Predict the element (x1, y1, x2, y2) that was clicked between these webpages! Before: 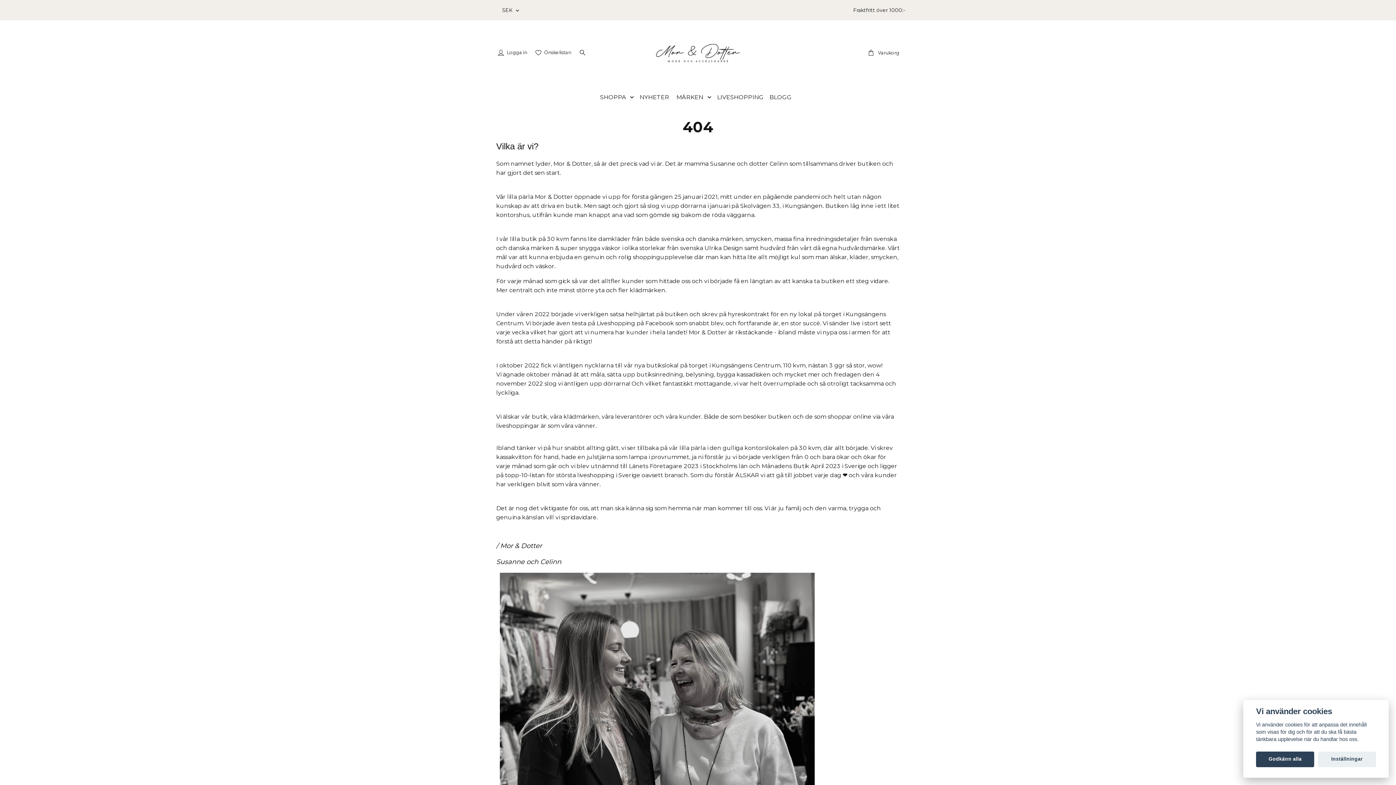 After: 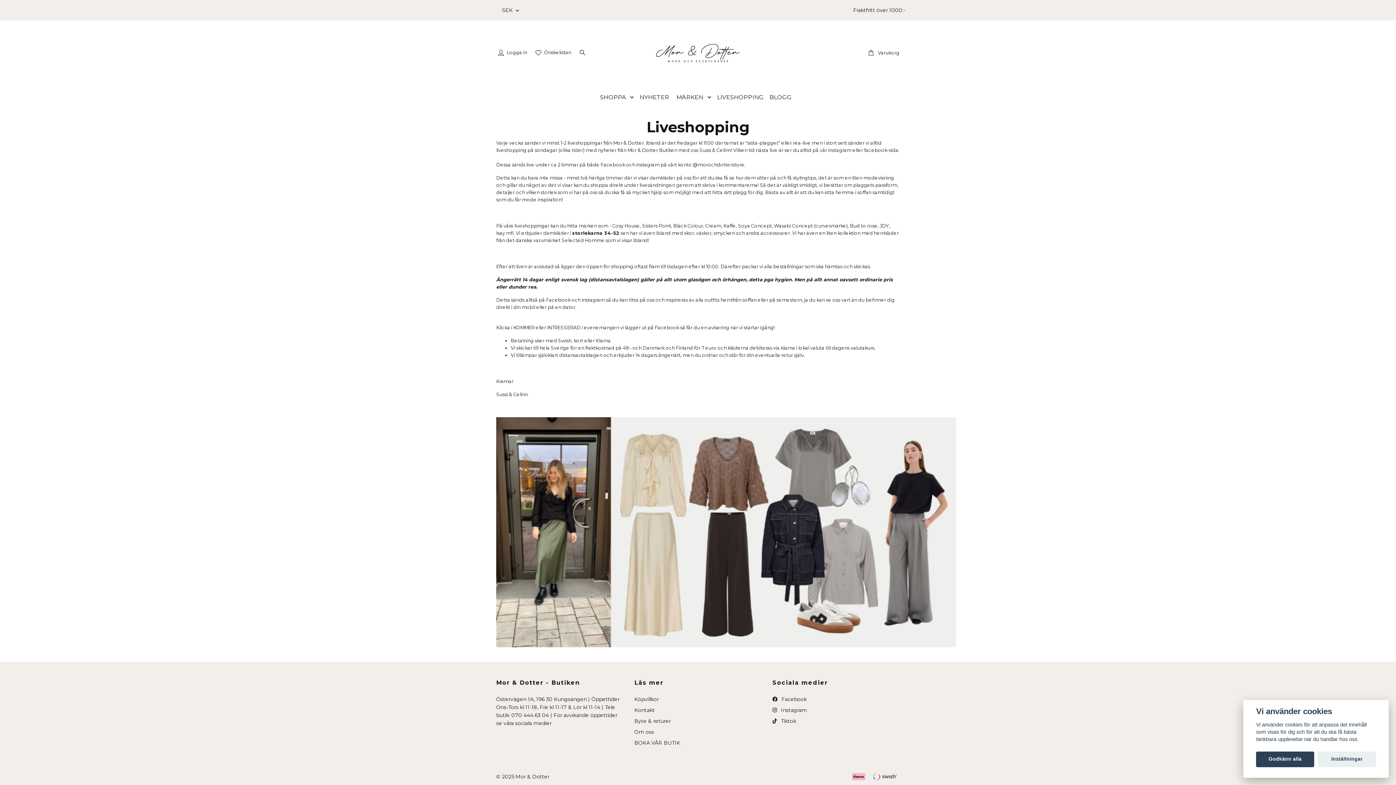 Action: label: LIVESHOPPING bbox: (717, 91, 769, 103)